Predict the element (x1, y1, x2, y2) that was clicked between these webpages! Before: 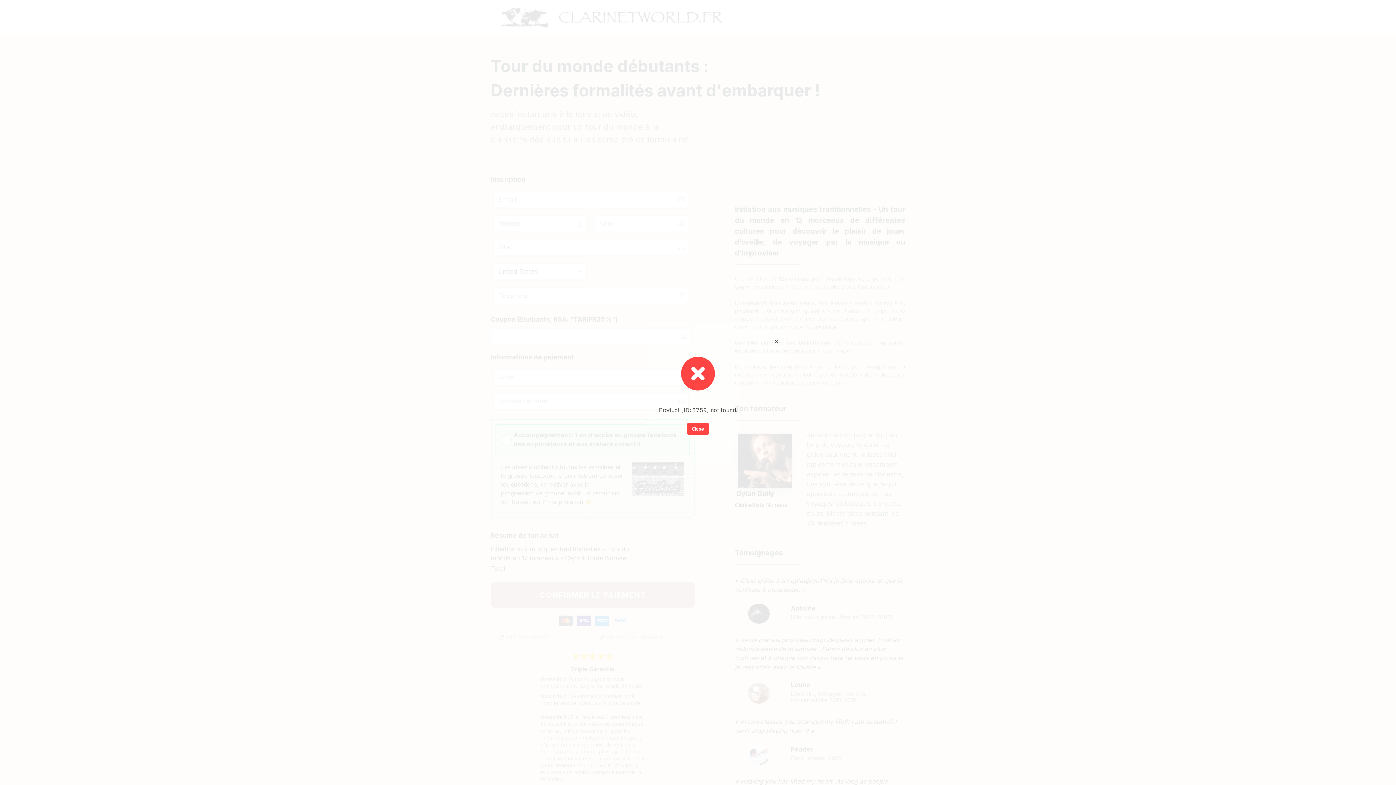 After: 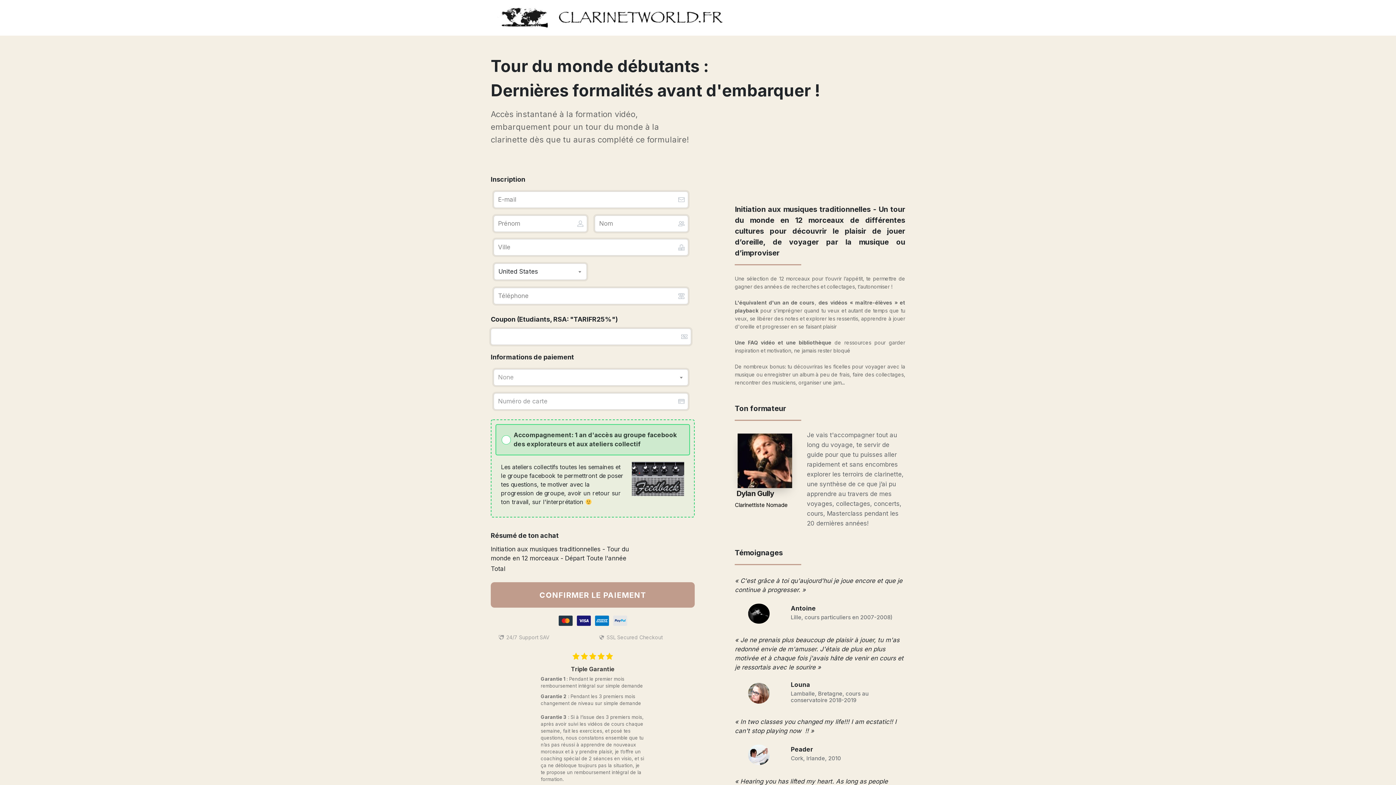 Action: label: ✕ bbox: (773, 338, 779, 344)